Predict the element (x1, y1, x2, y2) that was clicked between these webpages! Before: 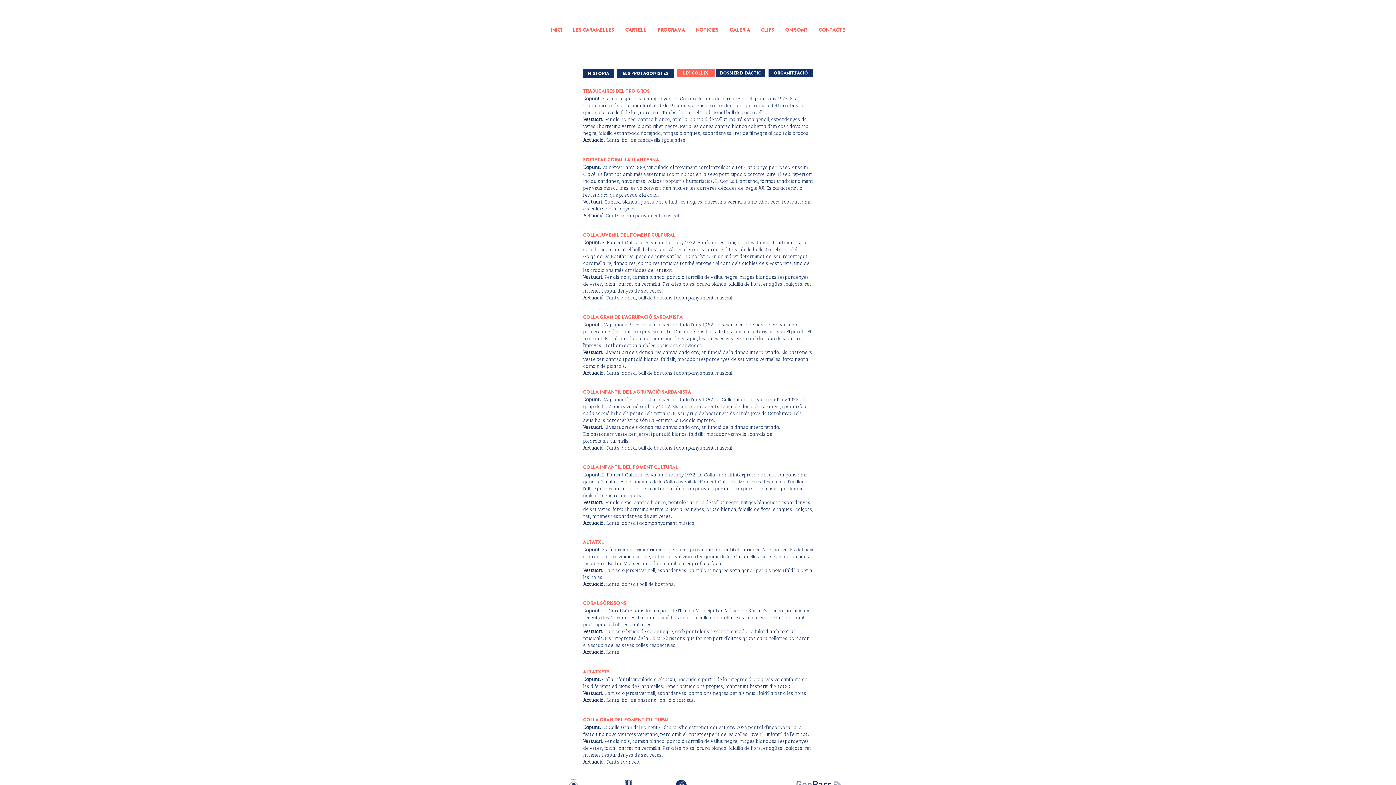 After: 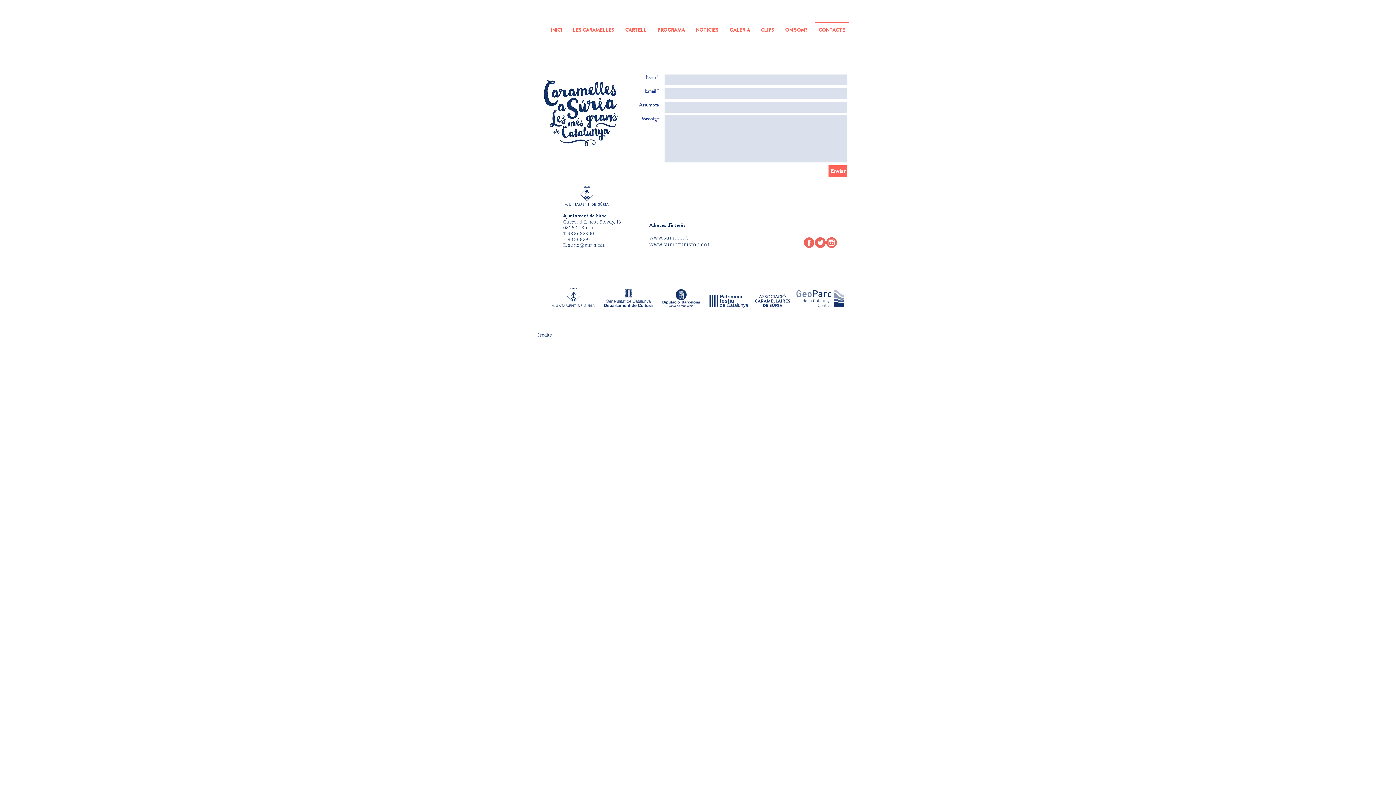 Action: label: CONTACTE bbox: (813, 21, 850, 31)